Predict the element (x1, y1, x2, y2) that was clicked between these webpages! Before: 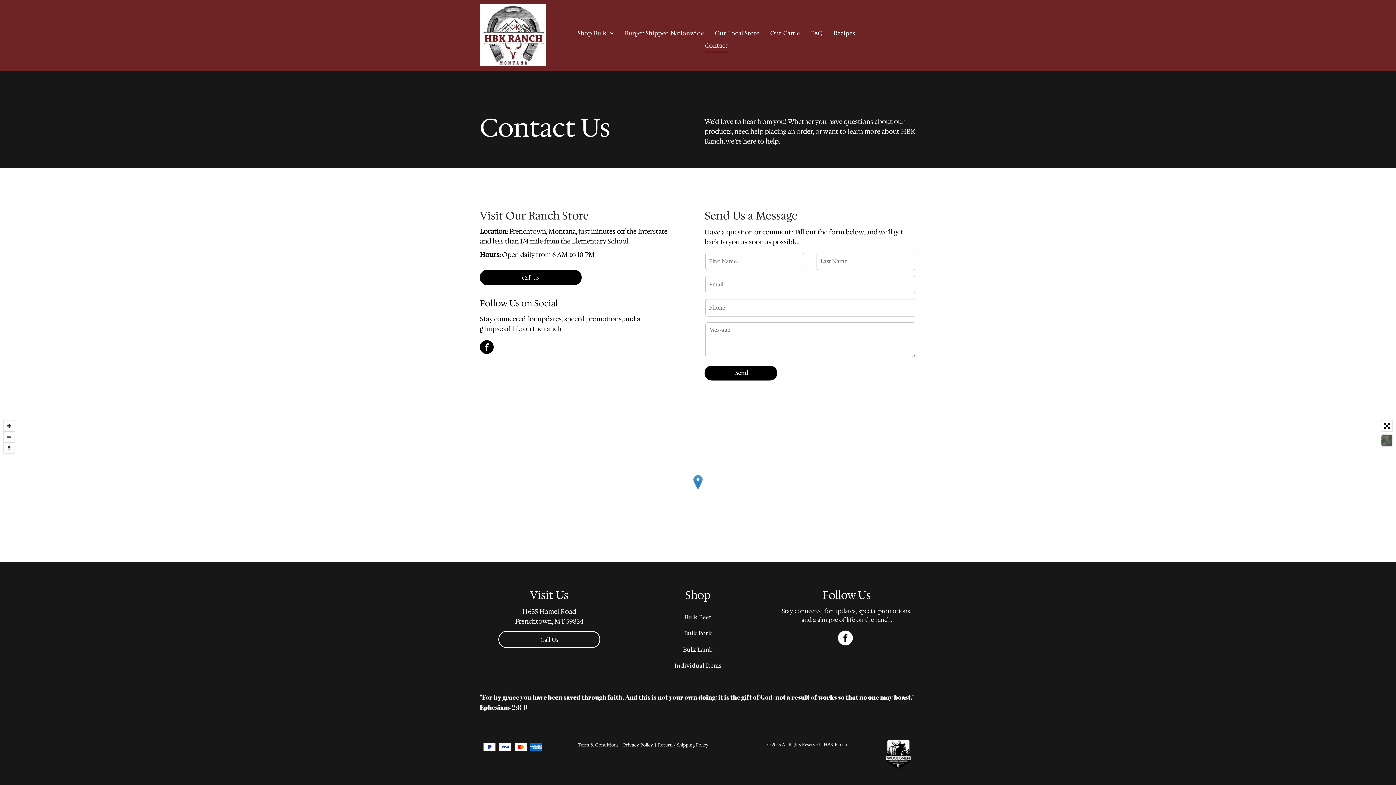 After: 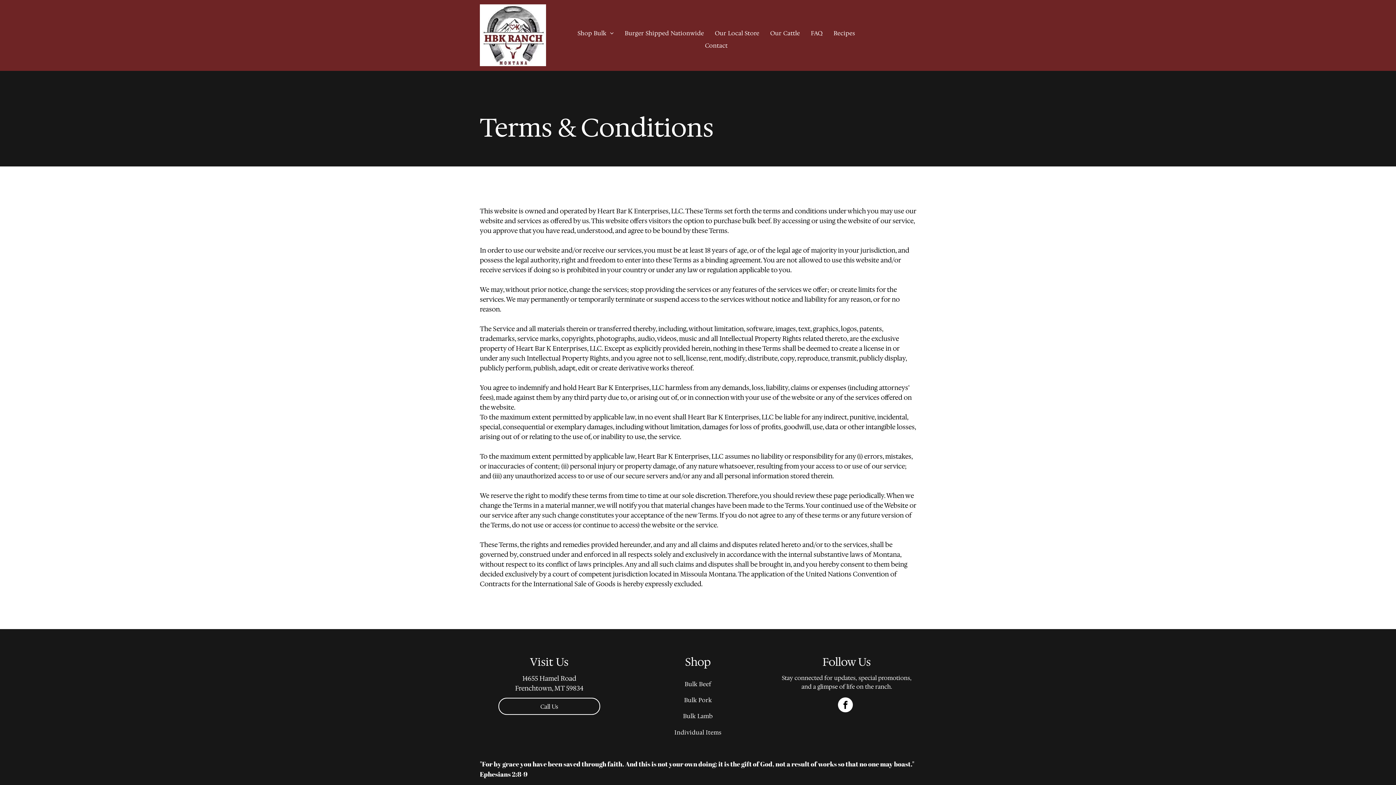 Action: bbox: (576, 740, 620, 750) label: Term & Conditions